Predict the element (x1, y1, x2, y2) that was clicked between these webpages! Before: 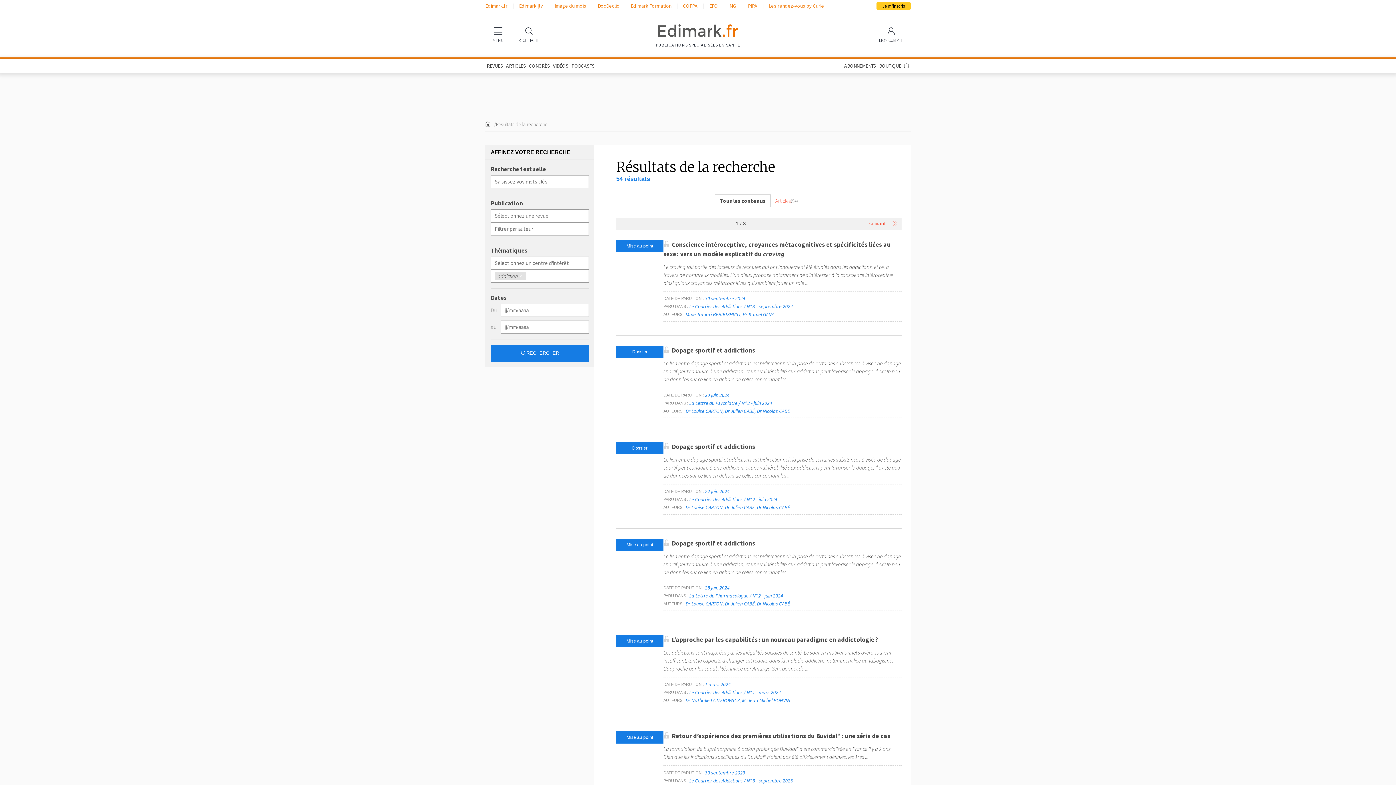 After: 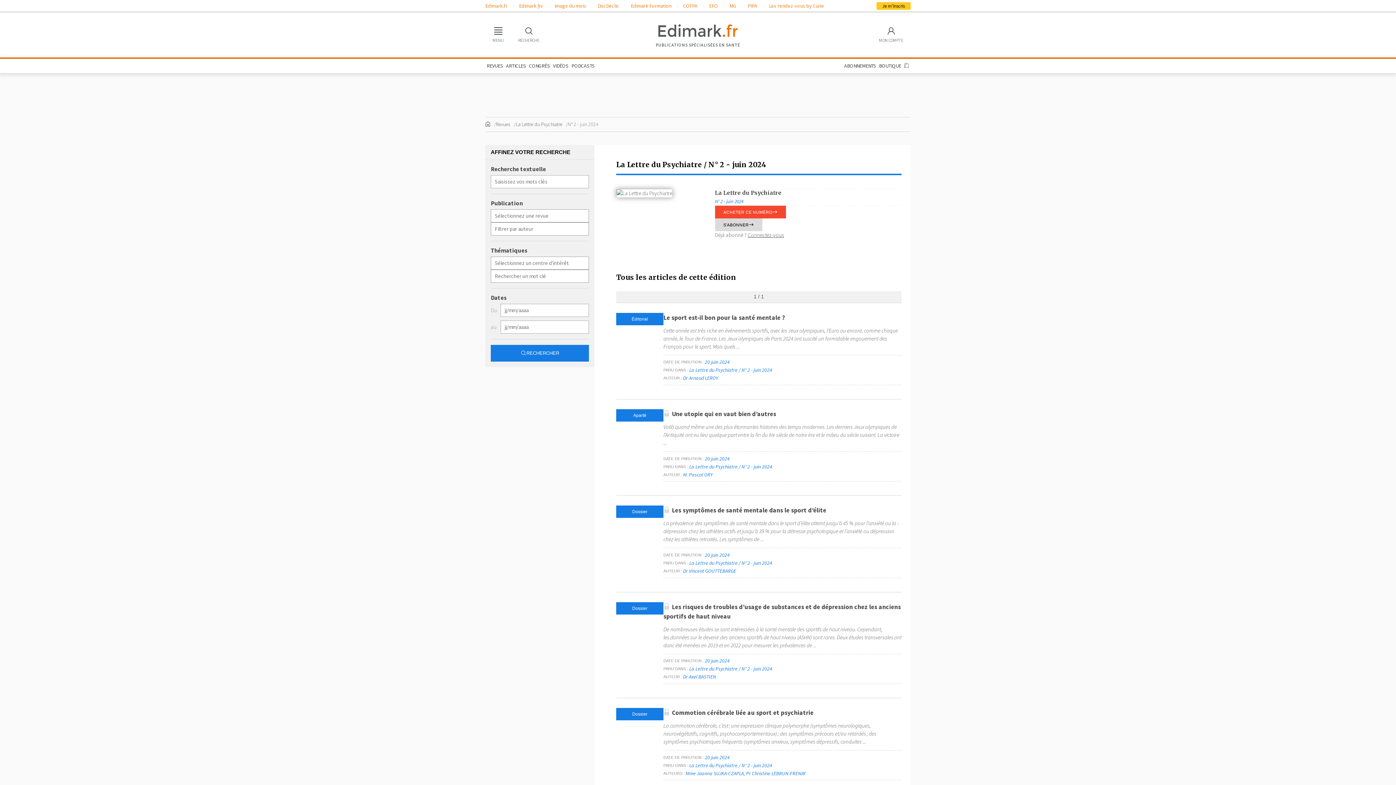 Action: bbox: (689, 399, 773, 406) label: La Lettre du Psychiatre / N° 2 - juin 2024 